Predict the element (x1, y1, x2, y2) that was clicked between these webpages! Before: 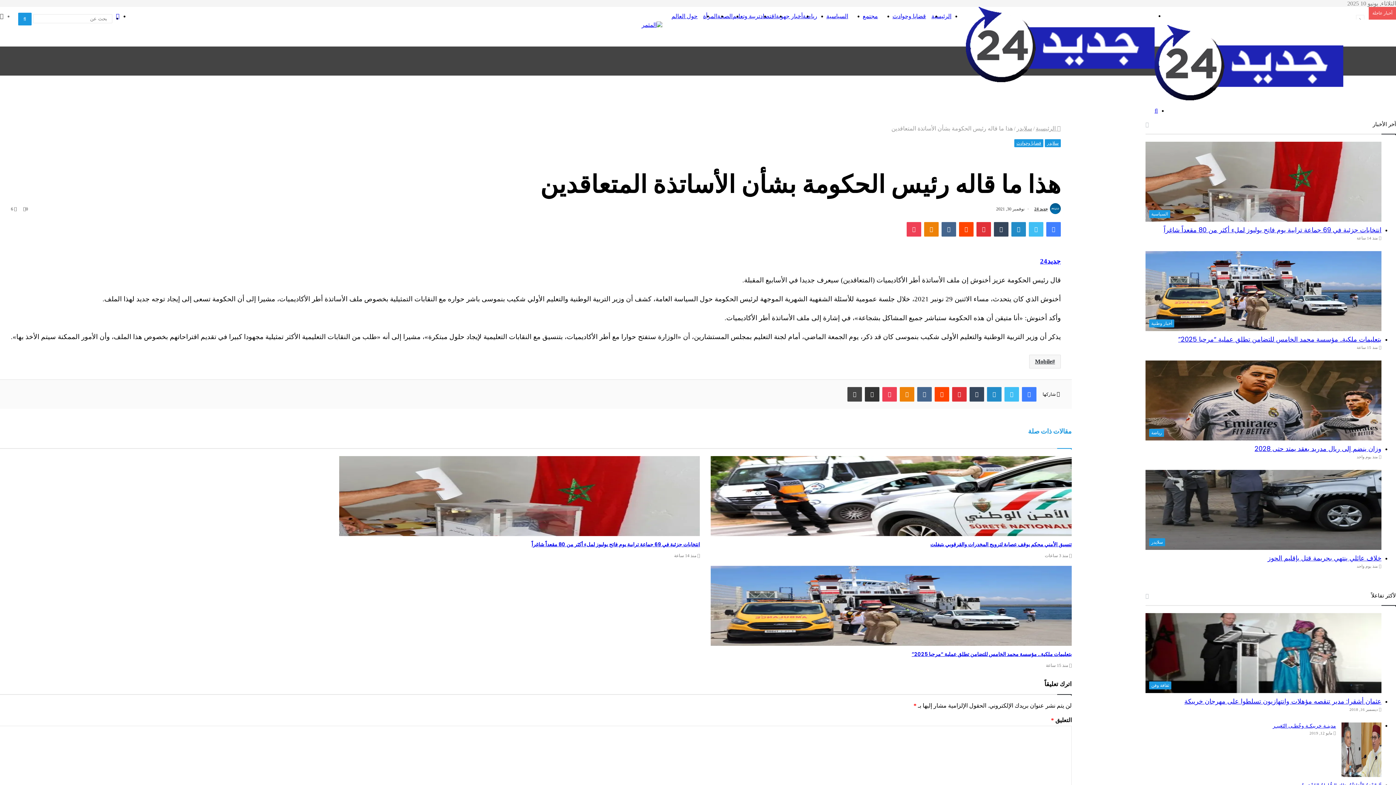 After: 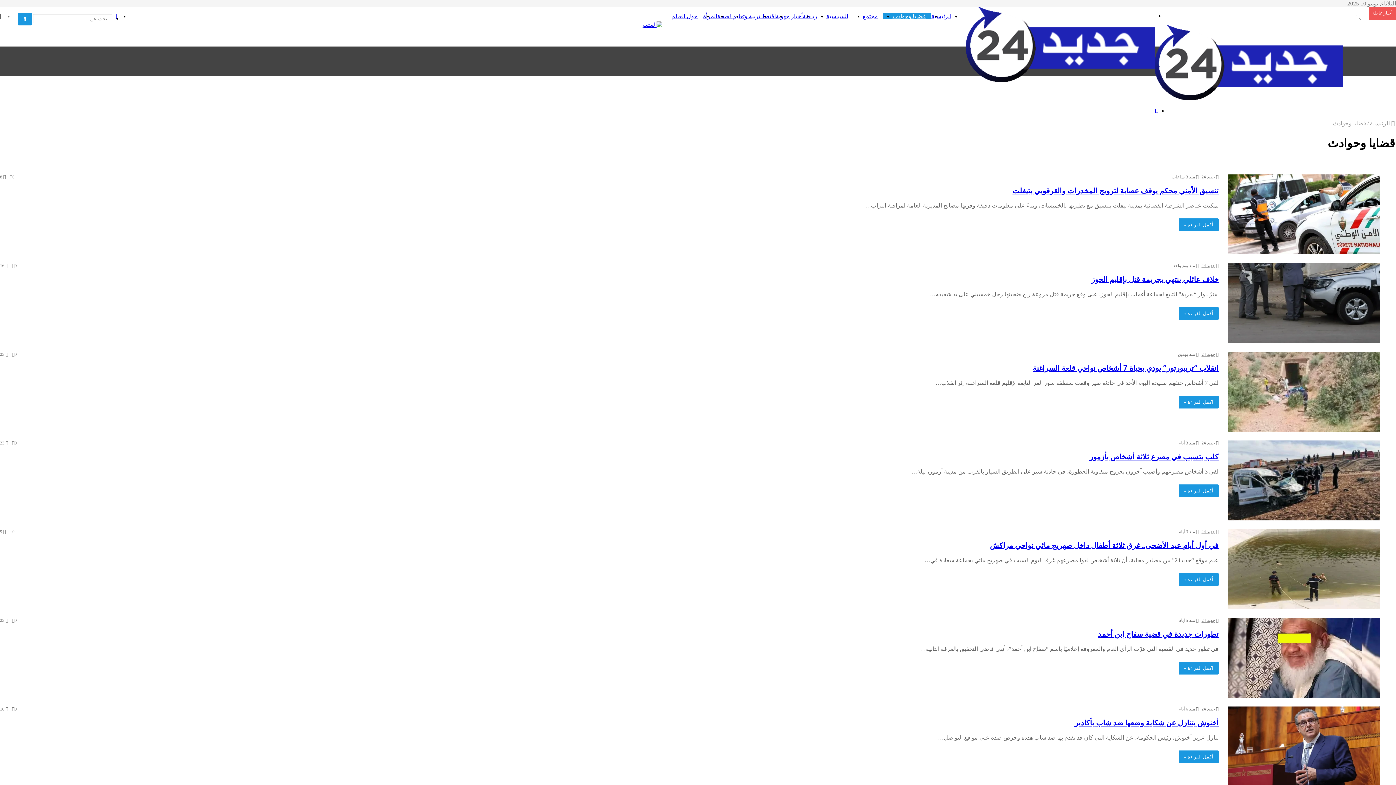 Action: label: قضايا وحوادث bbox: (1014, 139, 1043, 147)